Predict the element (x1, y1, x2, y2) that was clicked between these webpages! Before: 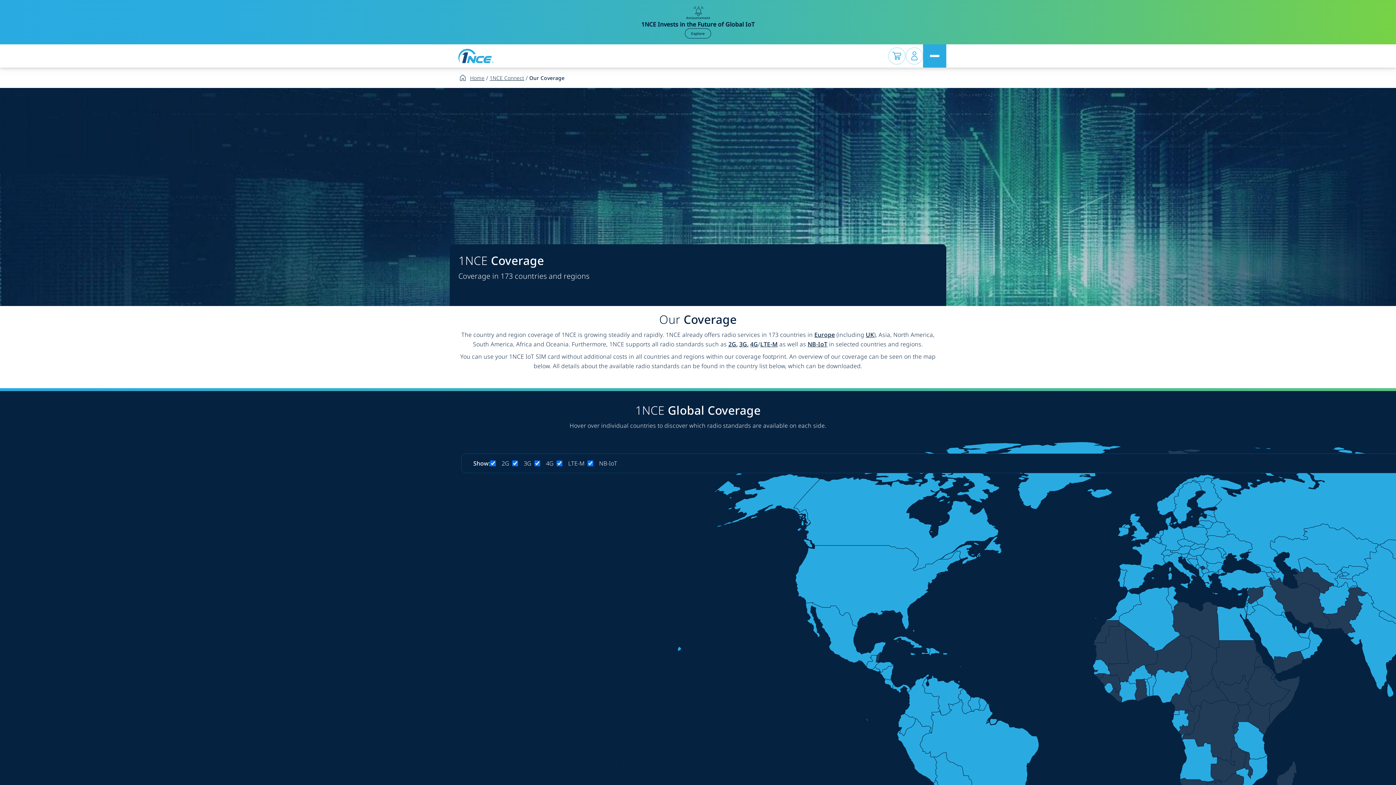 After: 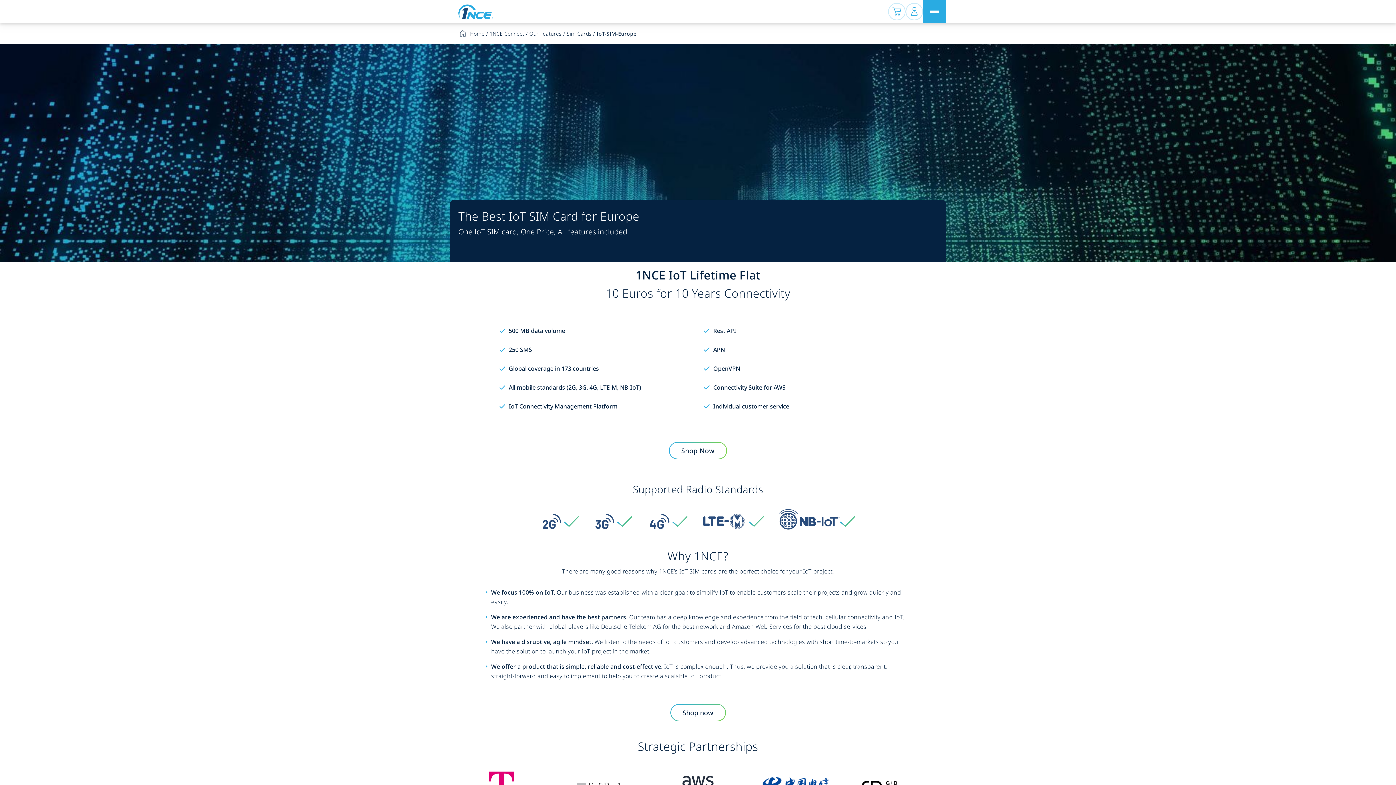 Action: label: Europe bbox: (814, 330, 835, 338)